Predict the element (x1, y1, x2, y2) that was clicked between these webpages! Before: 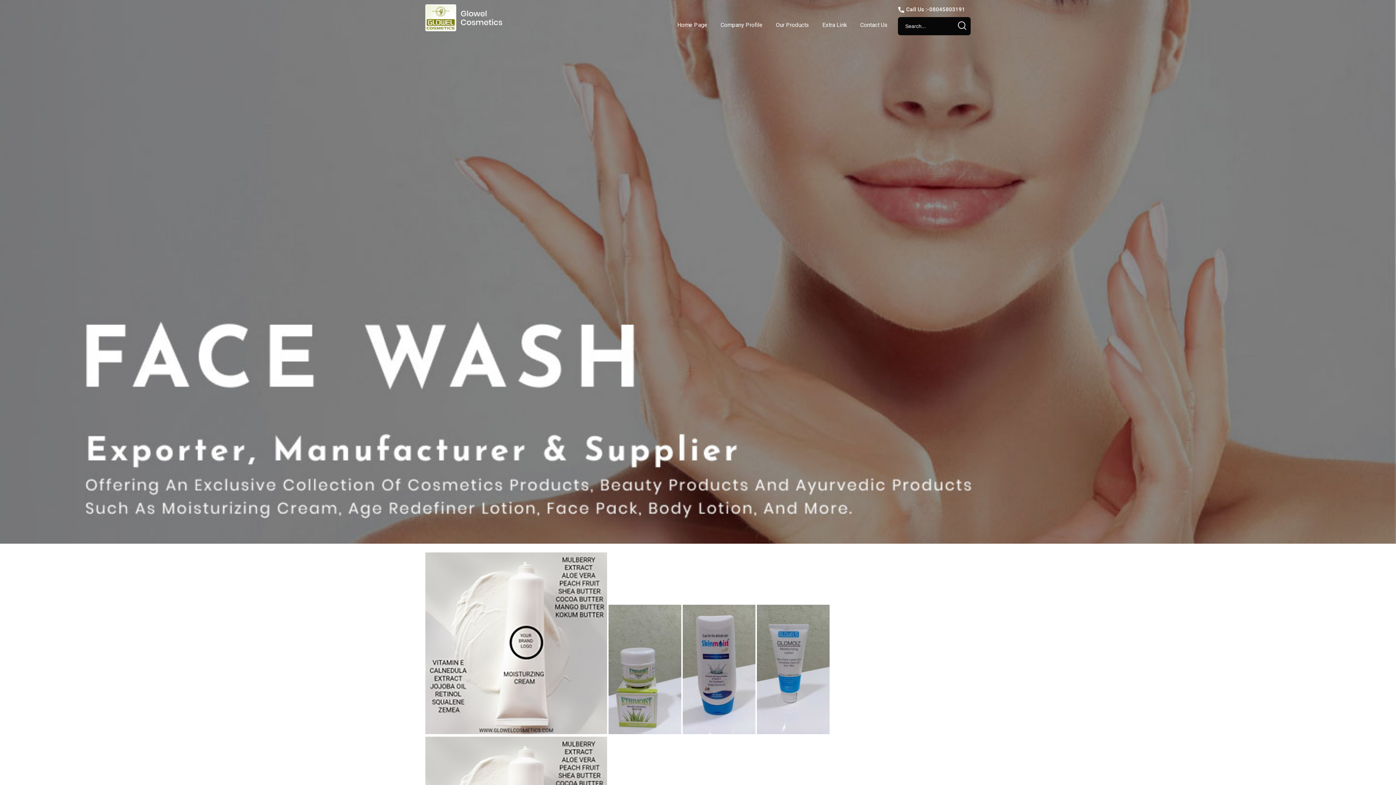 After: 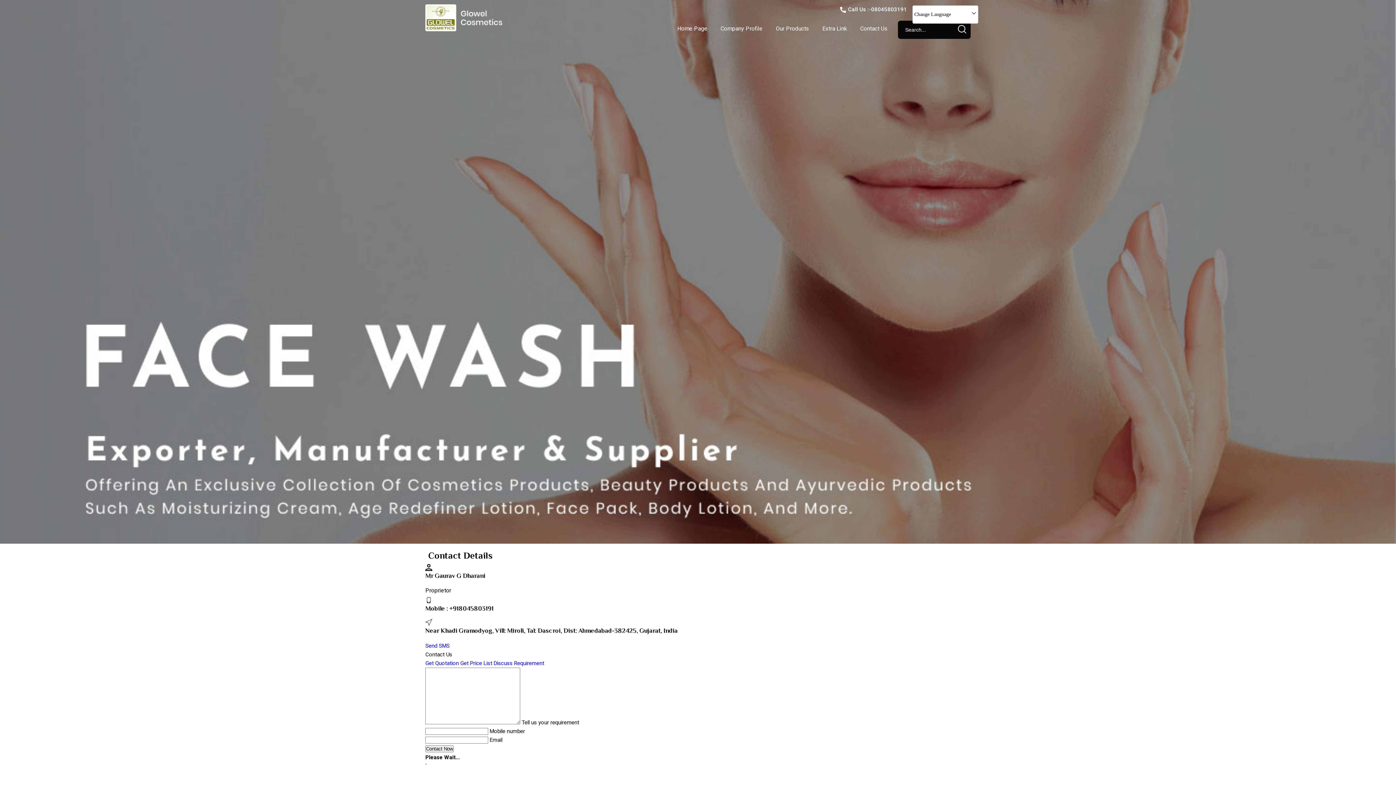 Action: bbox: (853, 17, 894, 33) label: Contact Us